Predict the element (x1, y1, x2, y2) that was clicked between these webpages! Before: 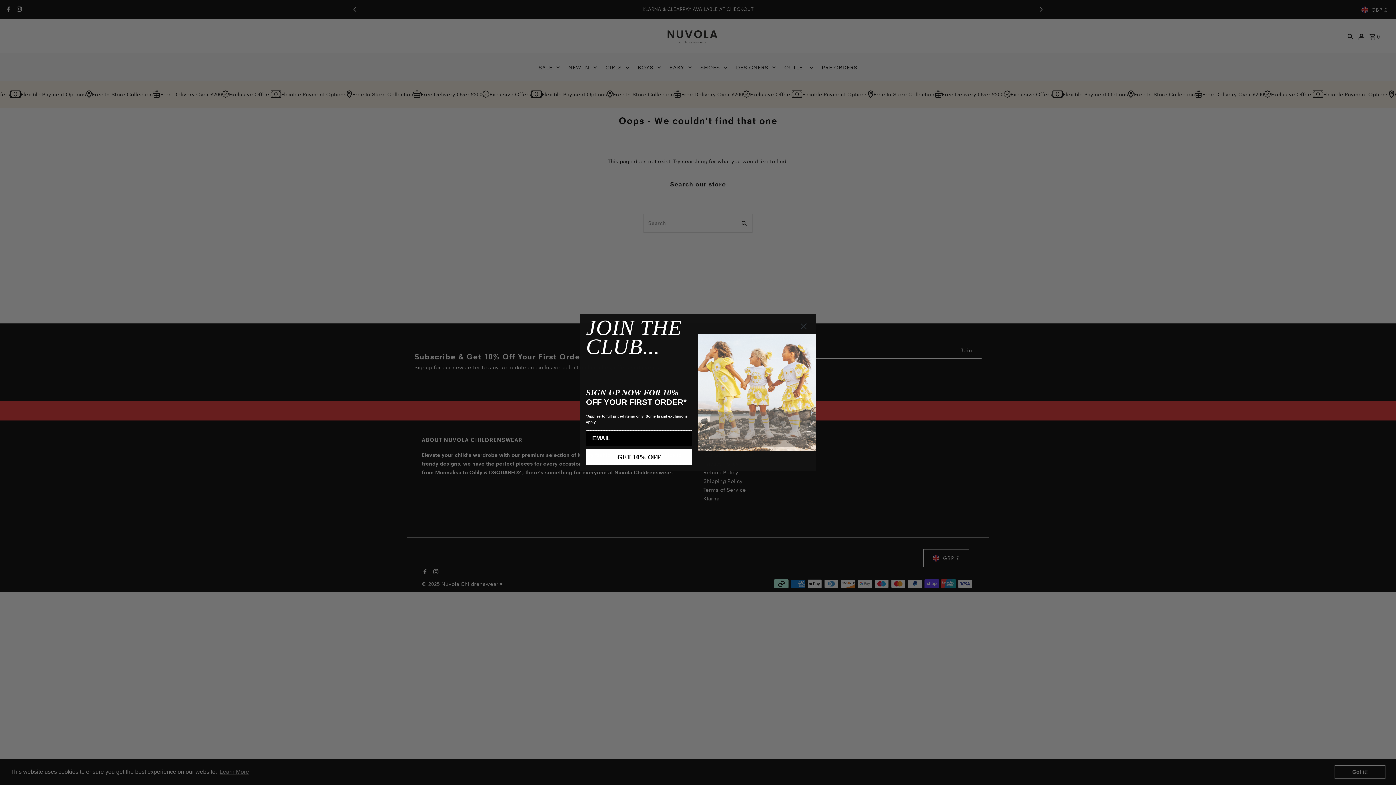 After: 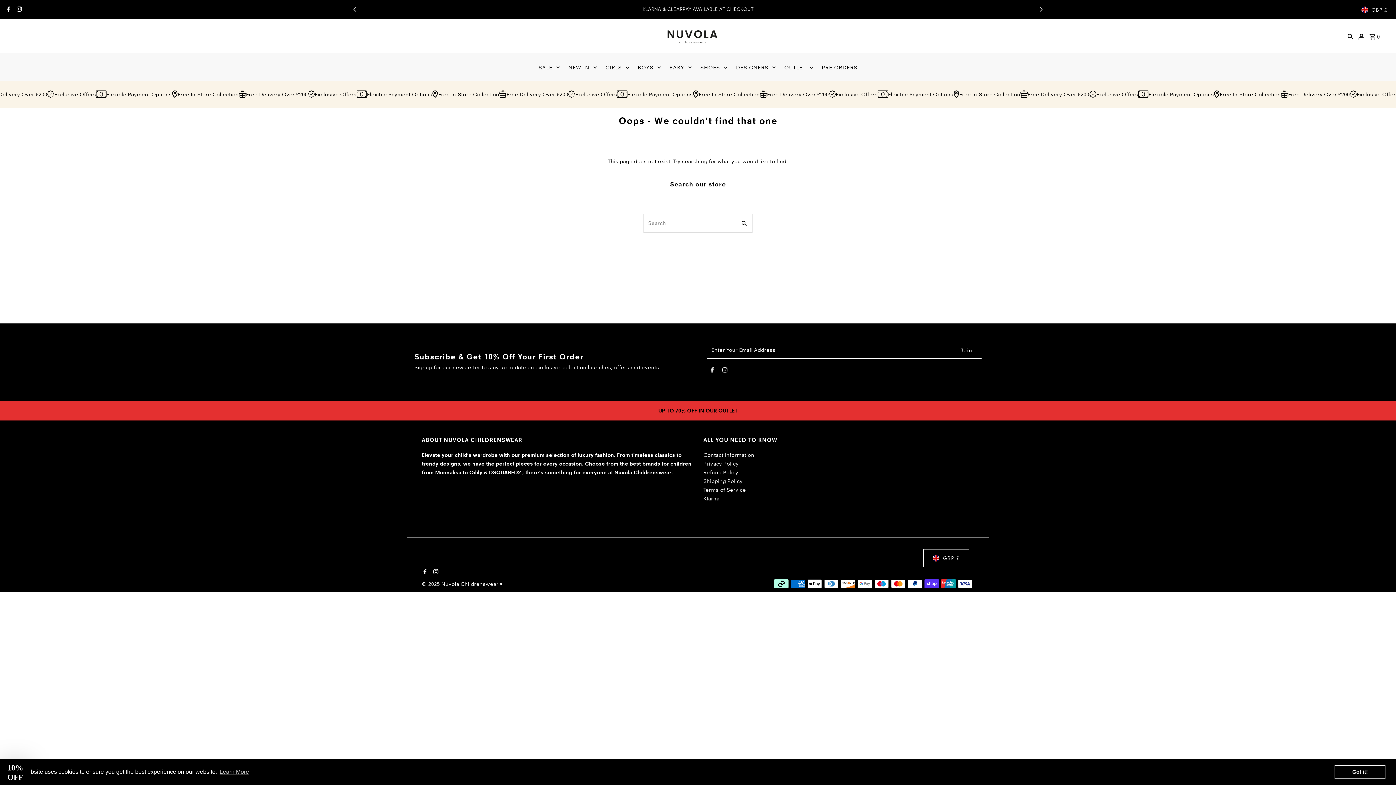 Action: label: Close dialog bbox: (797, 329, 810, 342)